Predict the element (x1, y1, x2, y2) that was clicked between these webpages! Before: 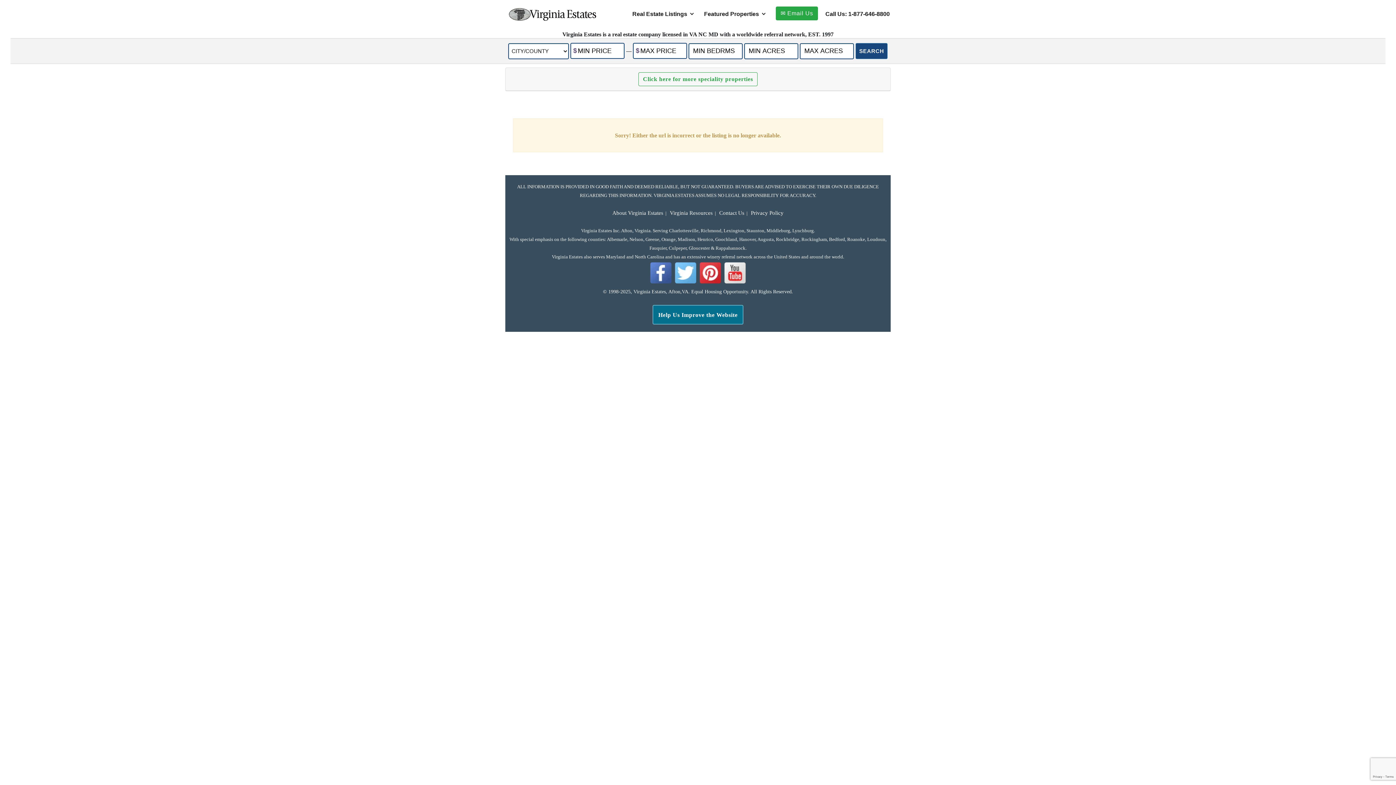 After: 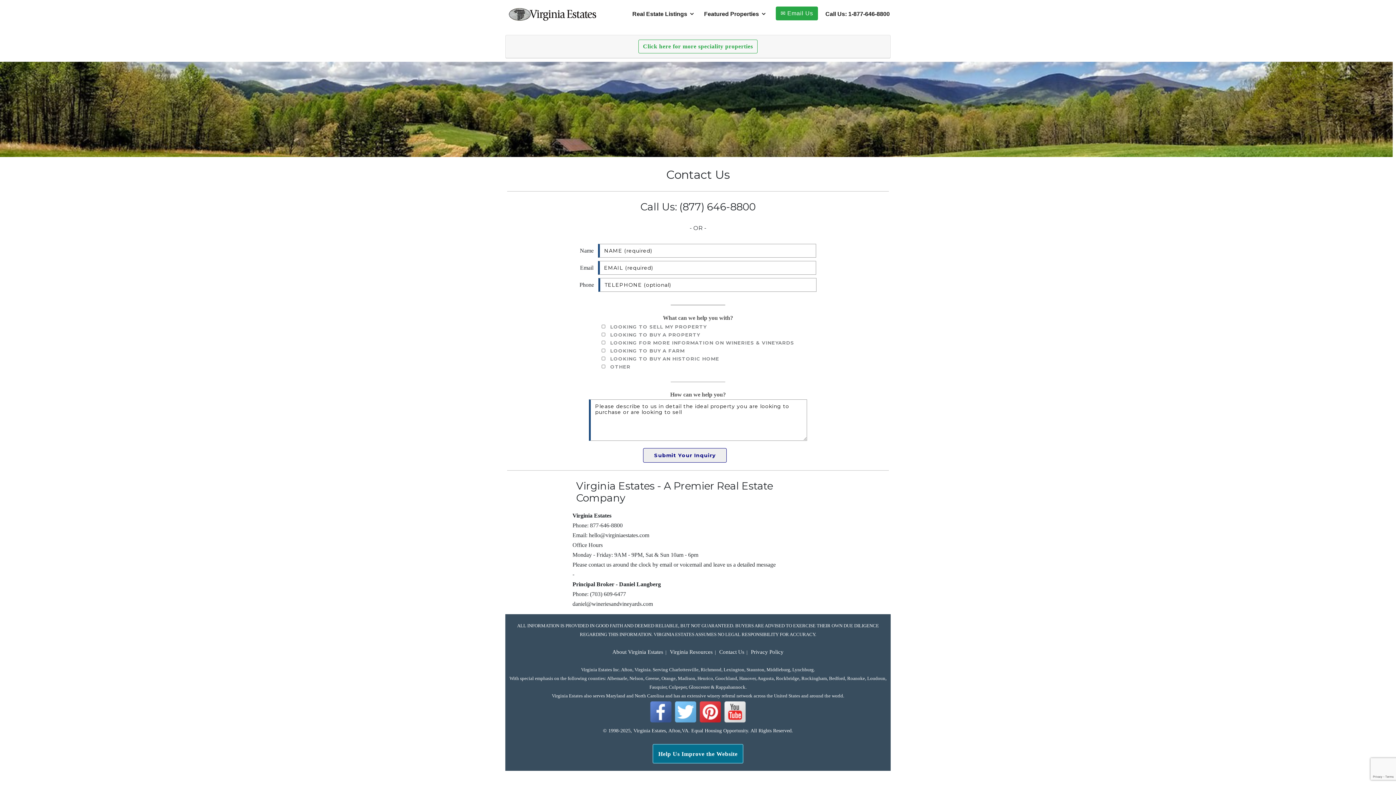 Action: bbox: (776, 6, 818, 20) label: ✉ Email Us